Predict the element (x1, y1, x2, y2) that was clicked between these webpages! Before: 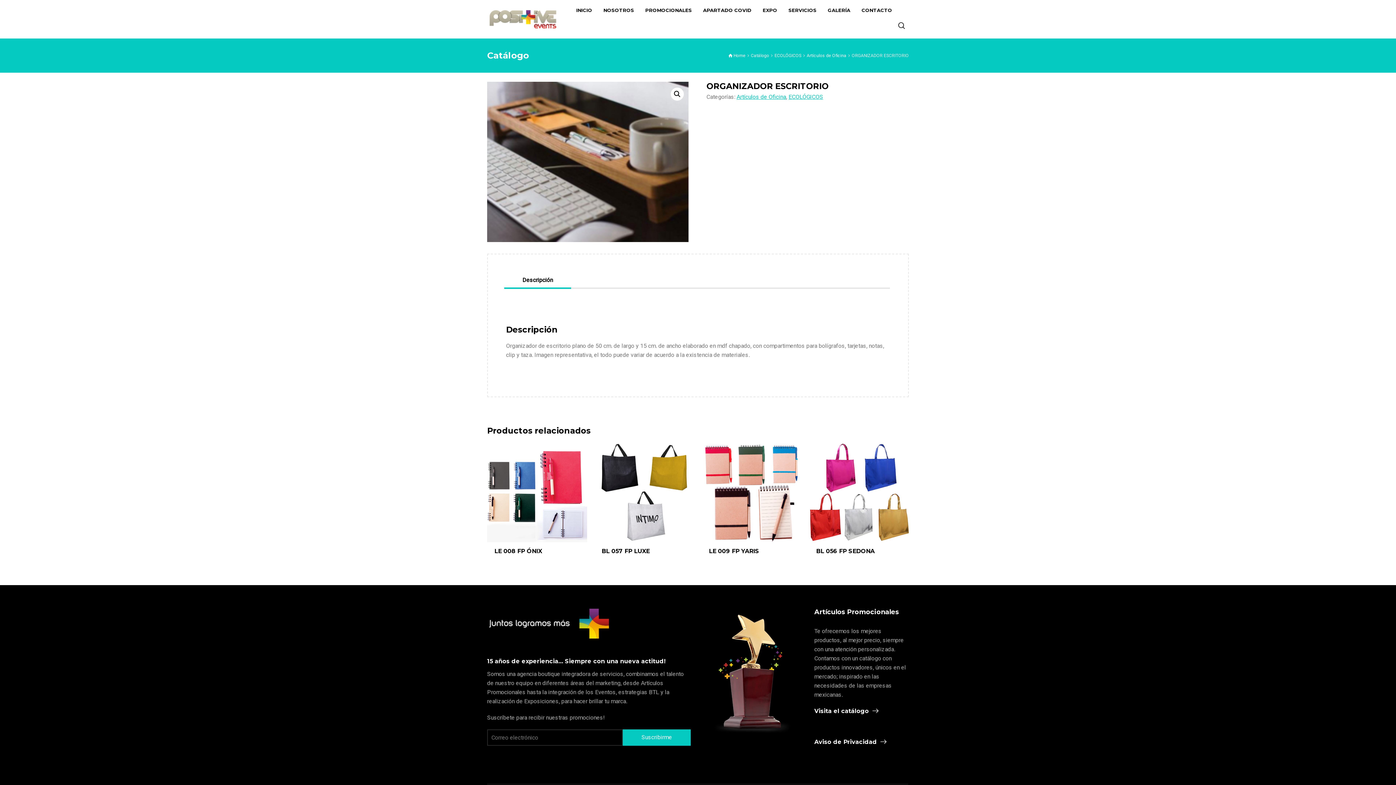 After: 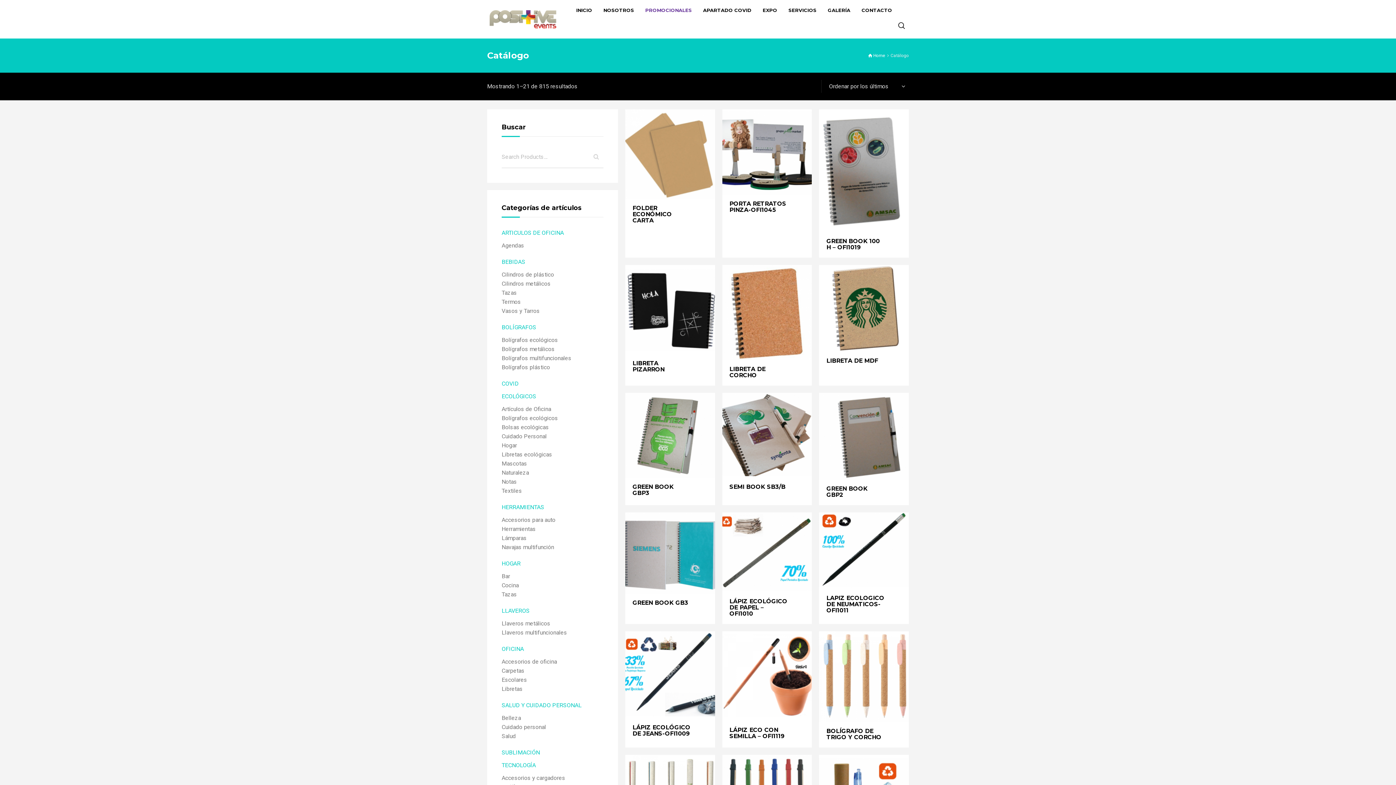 Action: bbox: (814, 706, 909, 715) label: Visita el catálogo